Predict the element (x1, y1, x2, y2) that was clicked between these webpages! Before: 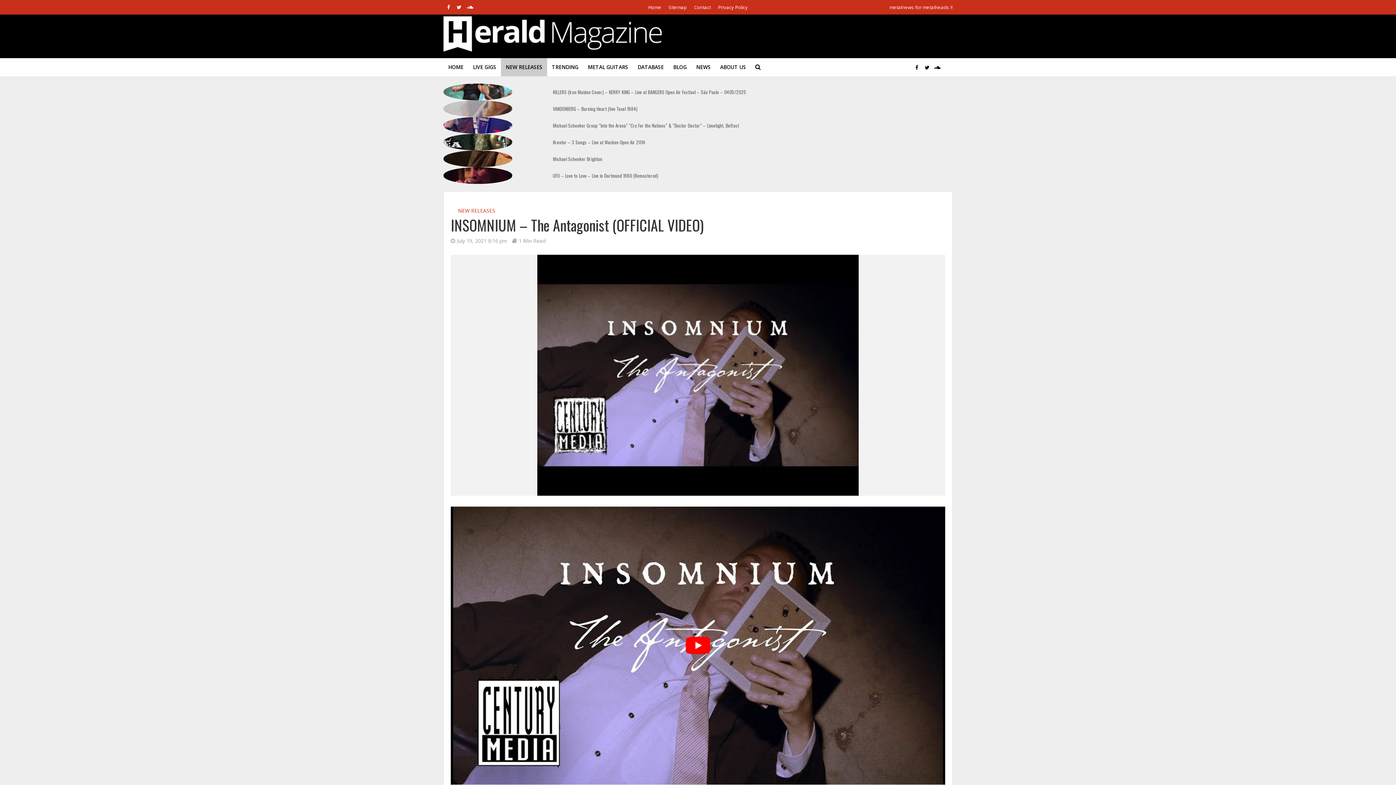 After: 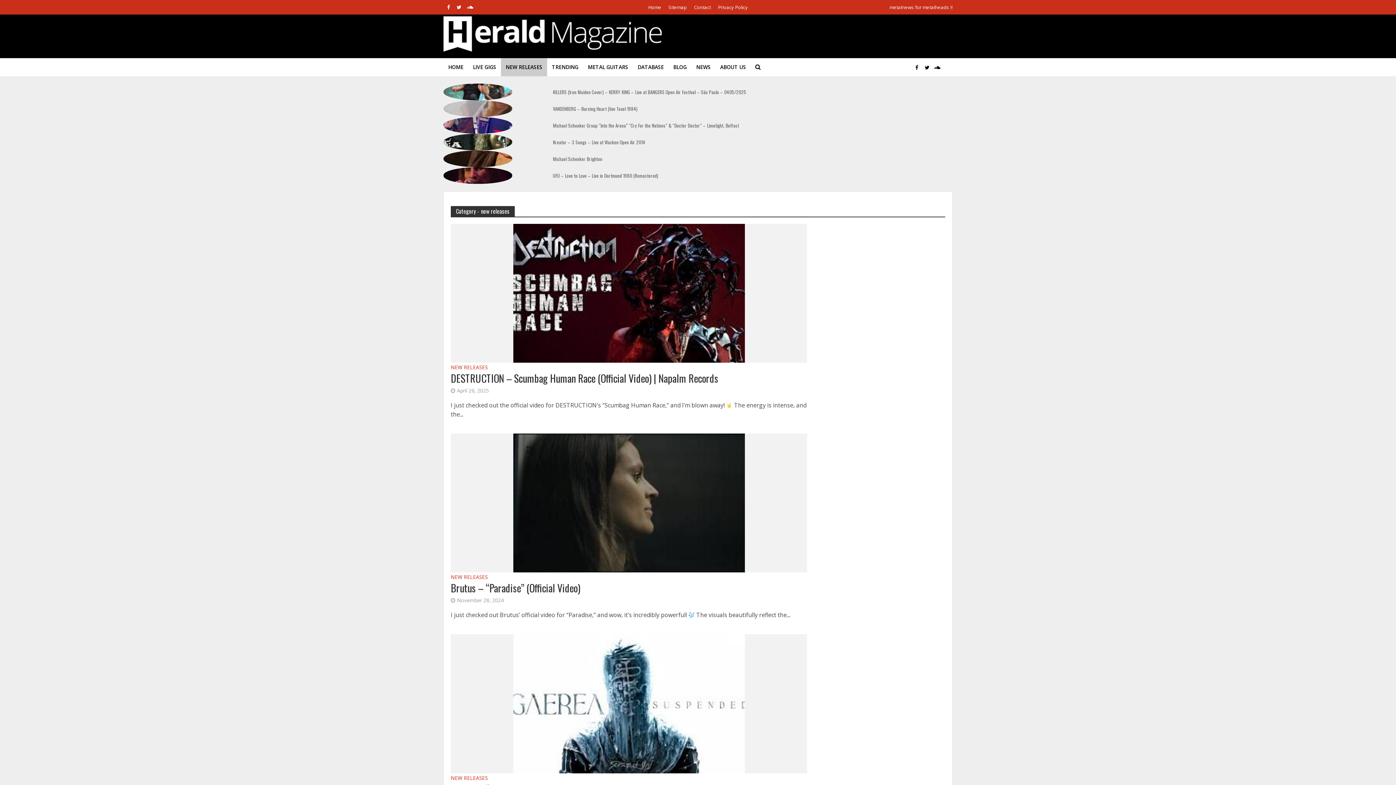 Action: label: NEW RELEASES bbox: (458, 207, 495, 216)